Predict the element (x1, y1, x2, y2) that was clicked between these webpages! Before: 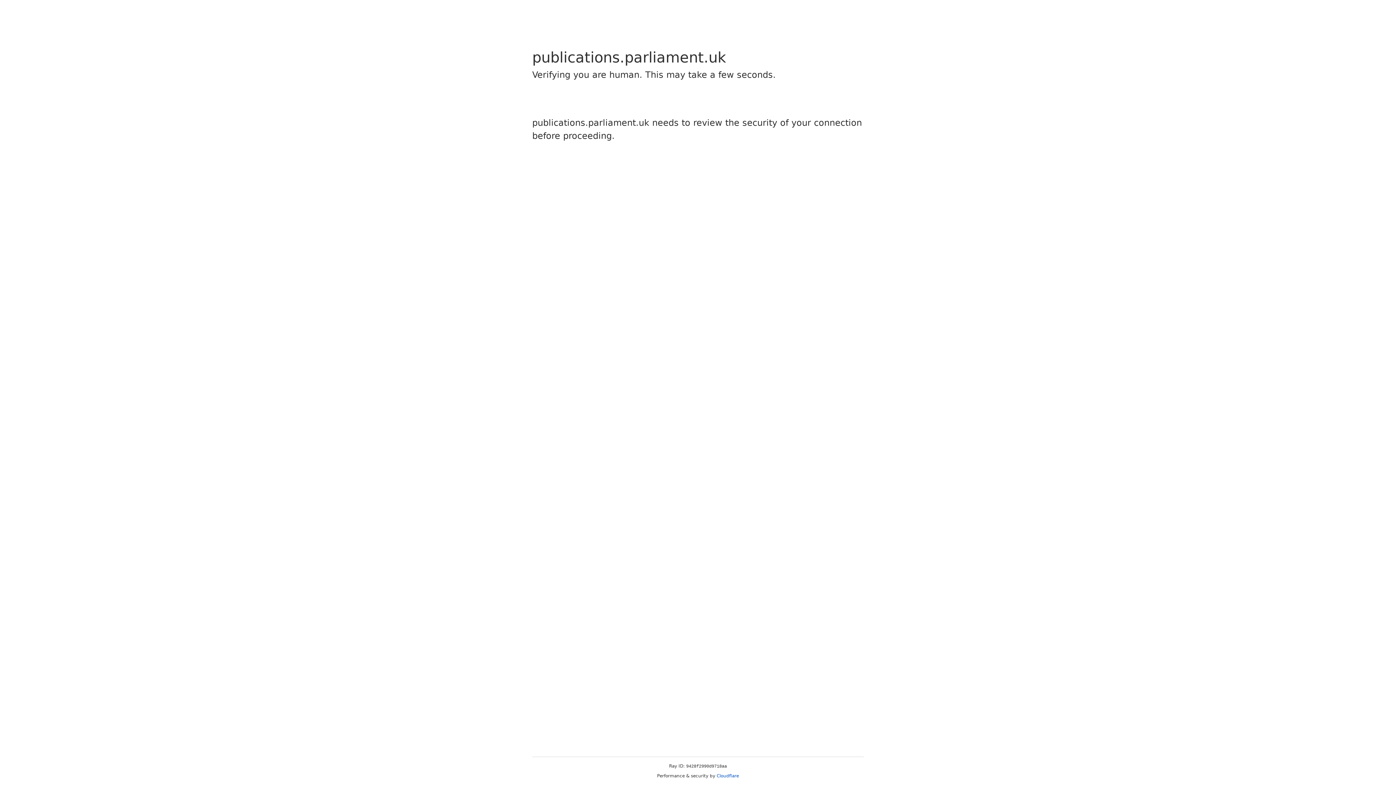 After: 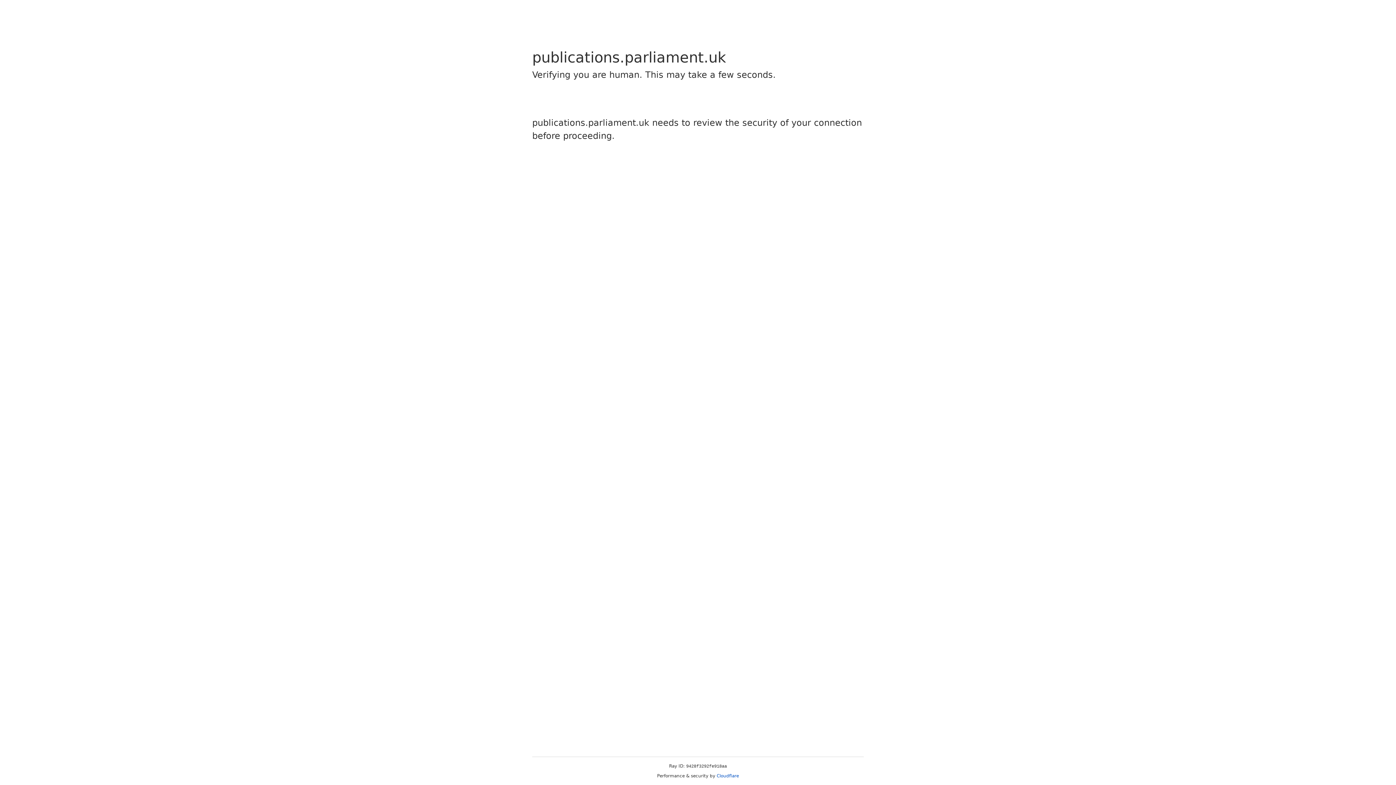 Action: label: Cloudflare bbox: (716, 773, 739, 778)